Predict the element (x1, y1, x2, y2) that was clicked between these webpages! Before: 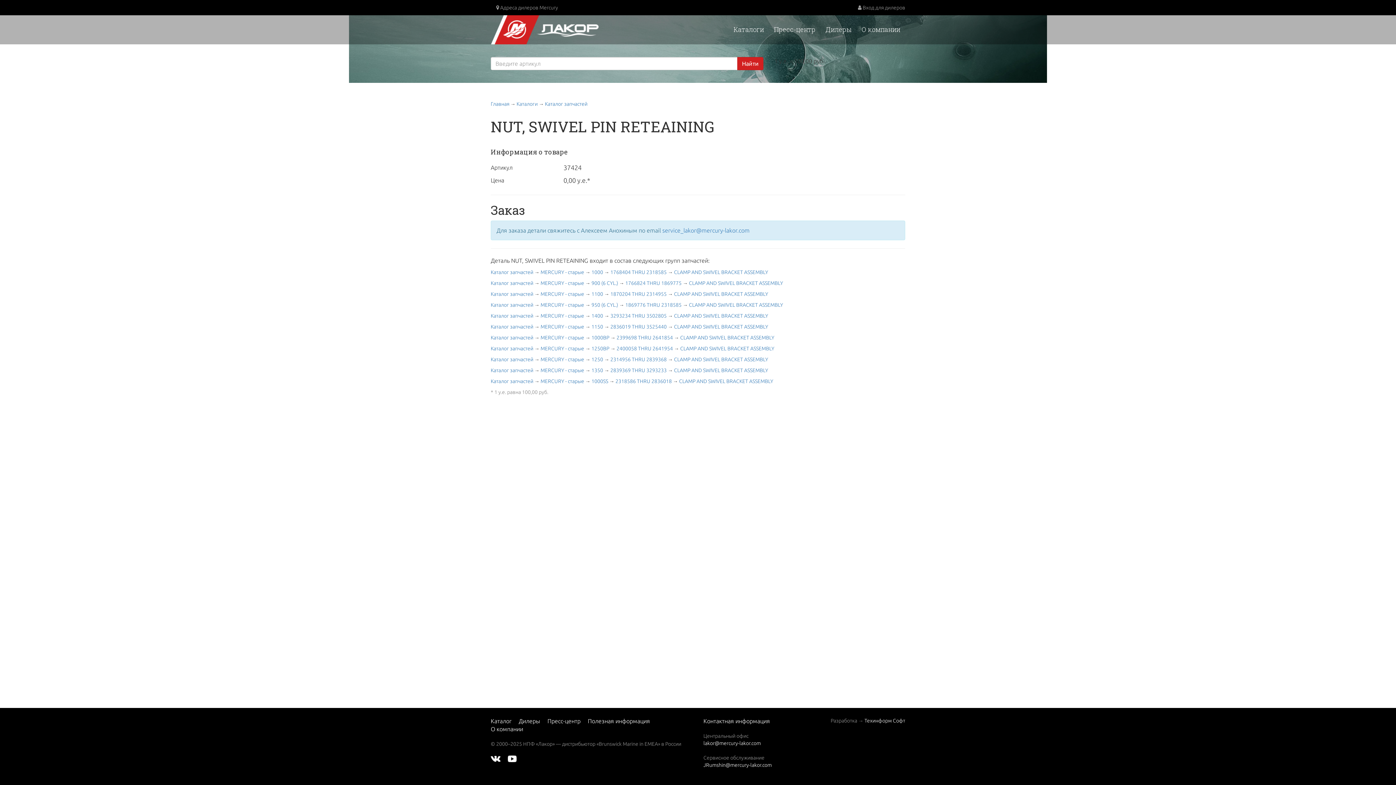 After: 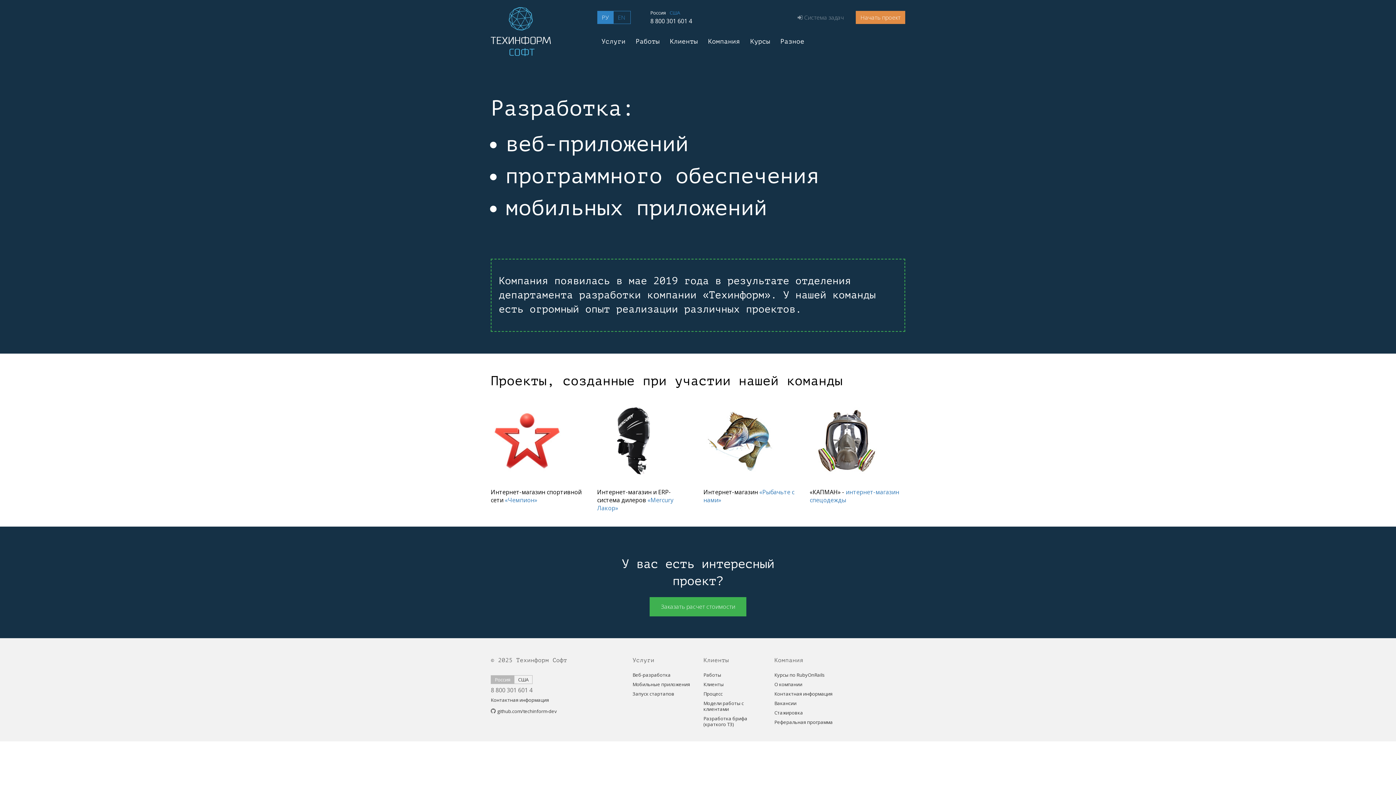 Action: label: Техинформ Софт bbox: (864, 718, 905, 724)